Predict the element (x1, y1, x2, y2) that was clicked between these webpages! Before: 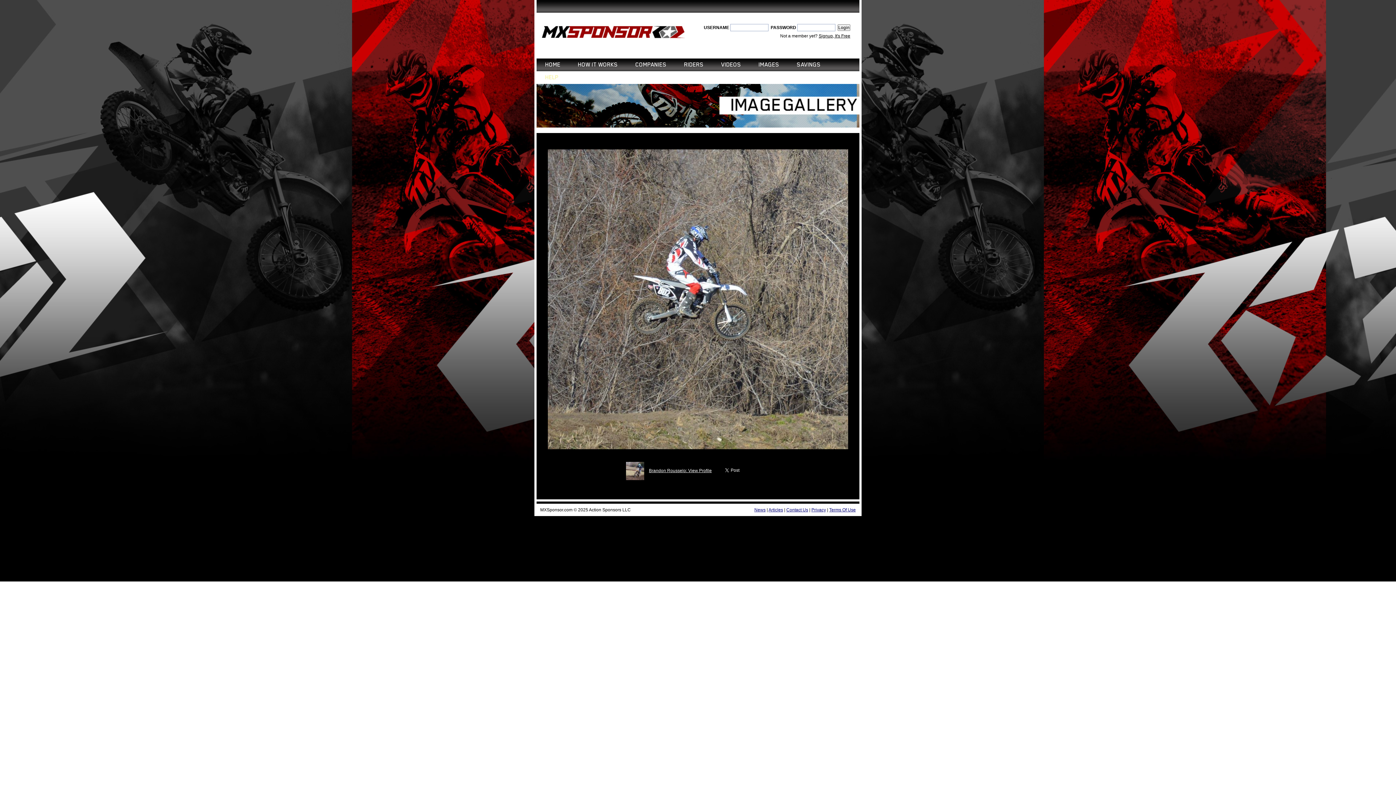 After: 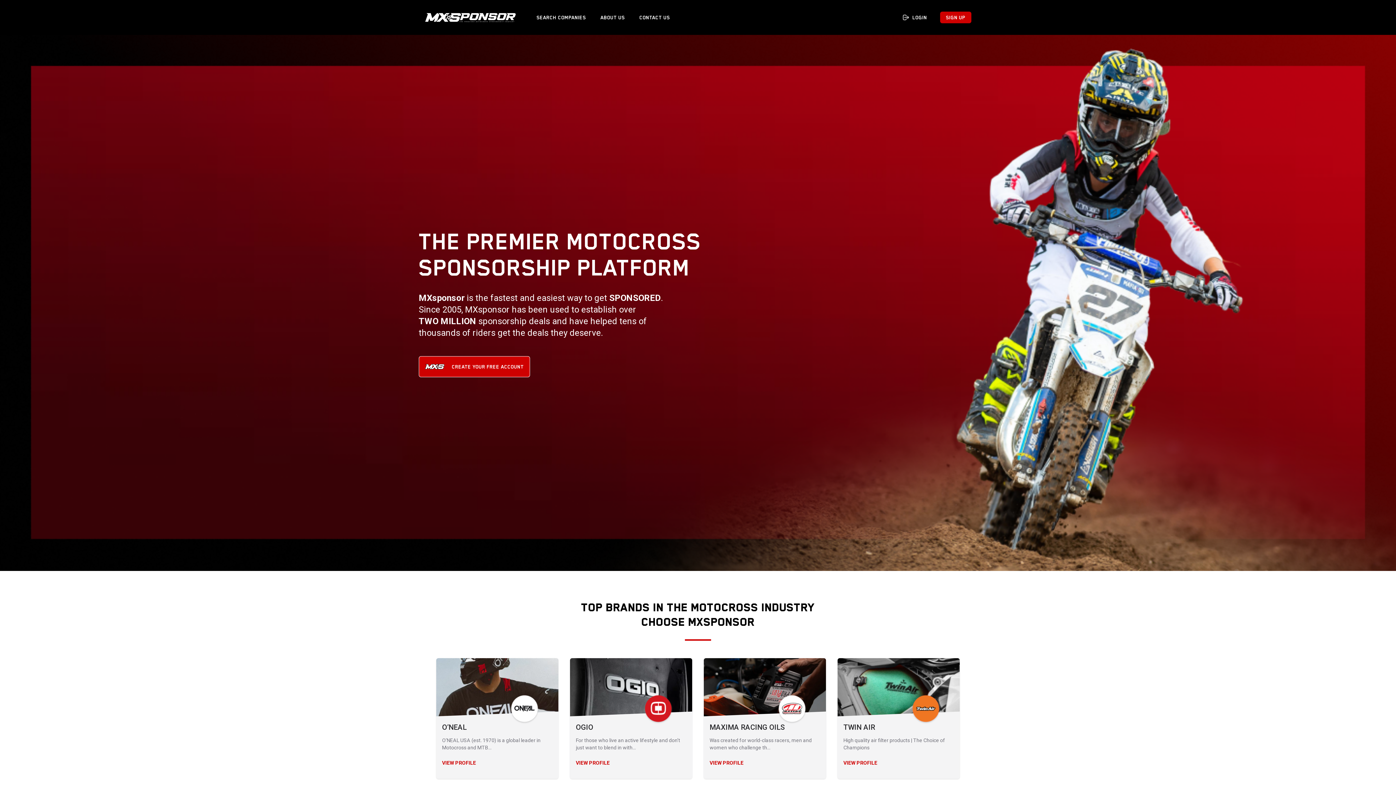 Action: label: HOME bbox: (545, 58, 560, 71)